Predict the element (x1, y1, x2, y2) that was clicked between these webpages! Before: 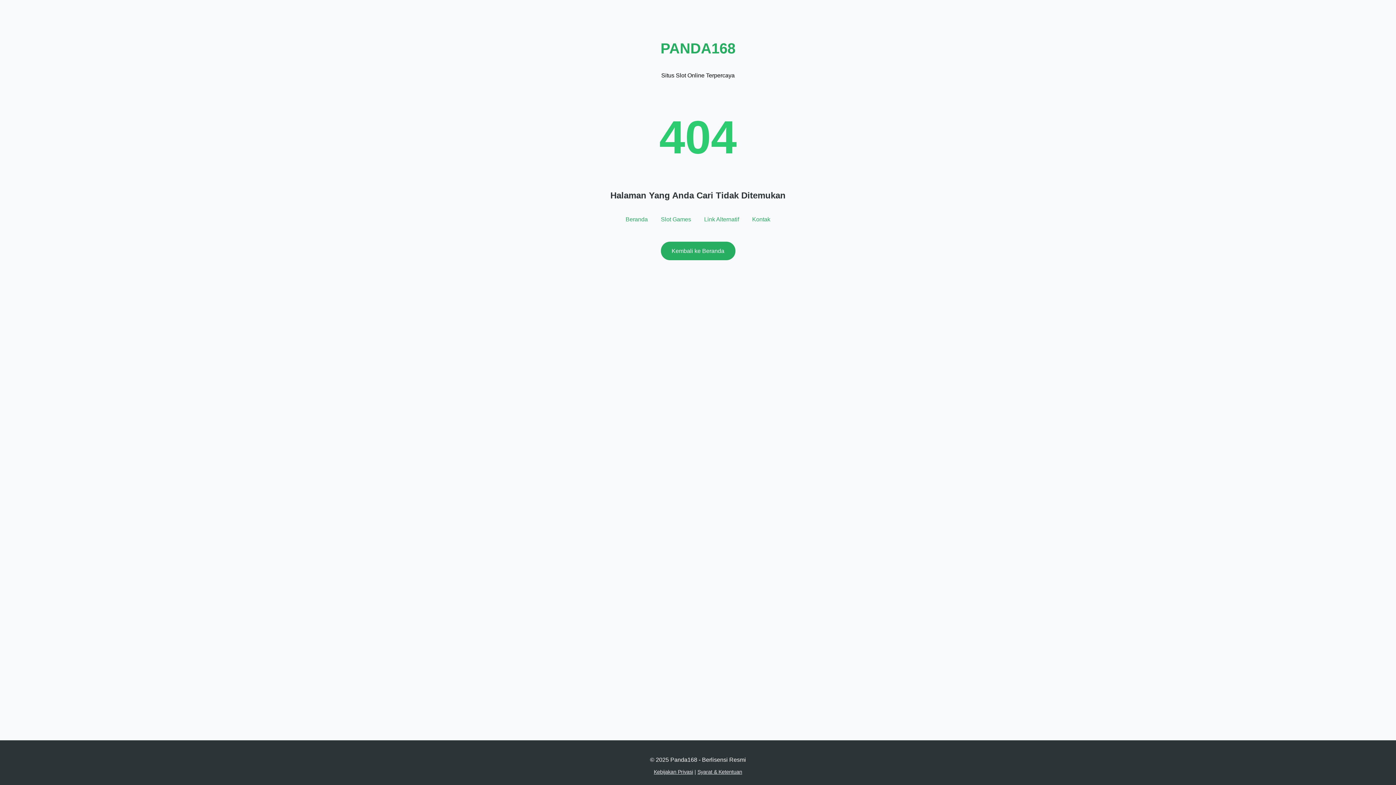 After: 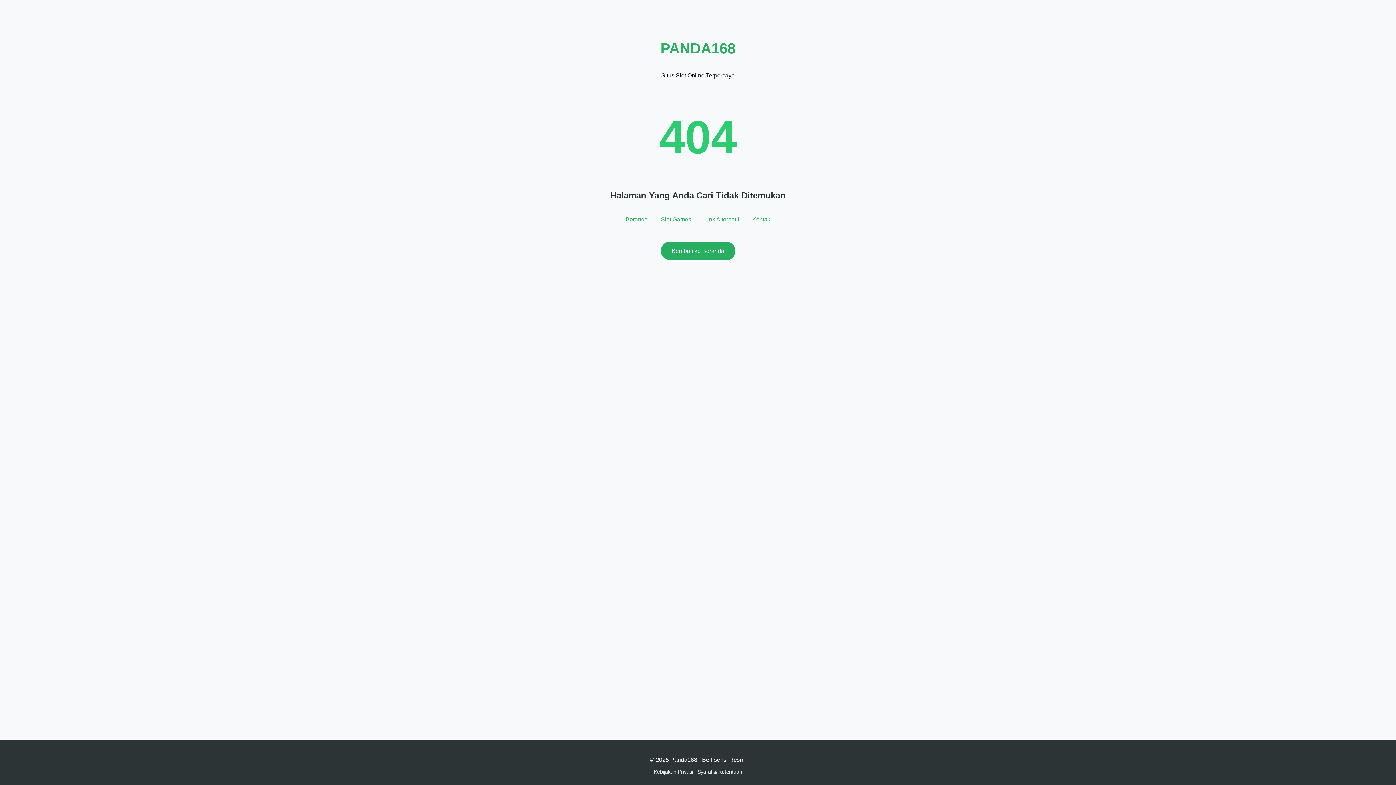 Action: label: Syarat & Ketentuan bbox: (697, 769, 742, 775)